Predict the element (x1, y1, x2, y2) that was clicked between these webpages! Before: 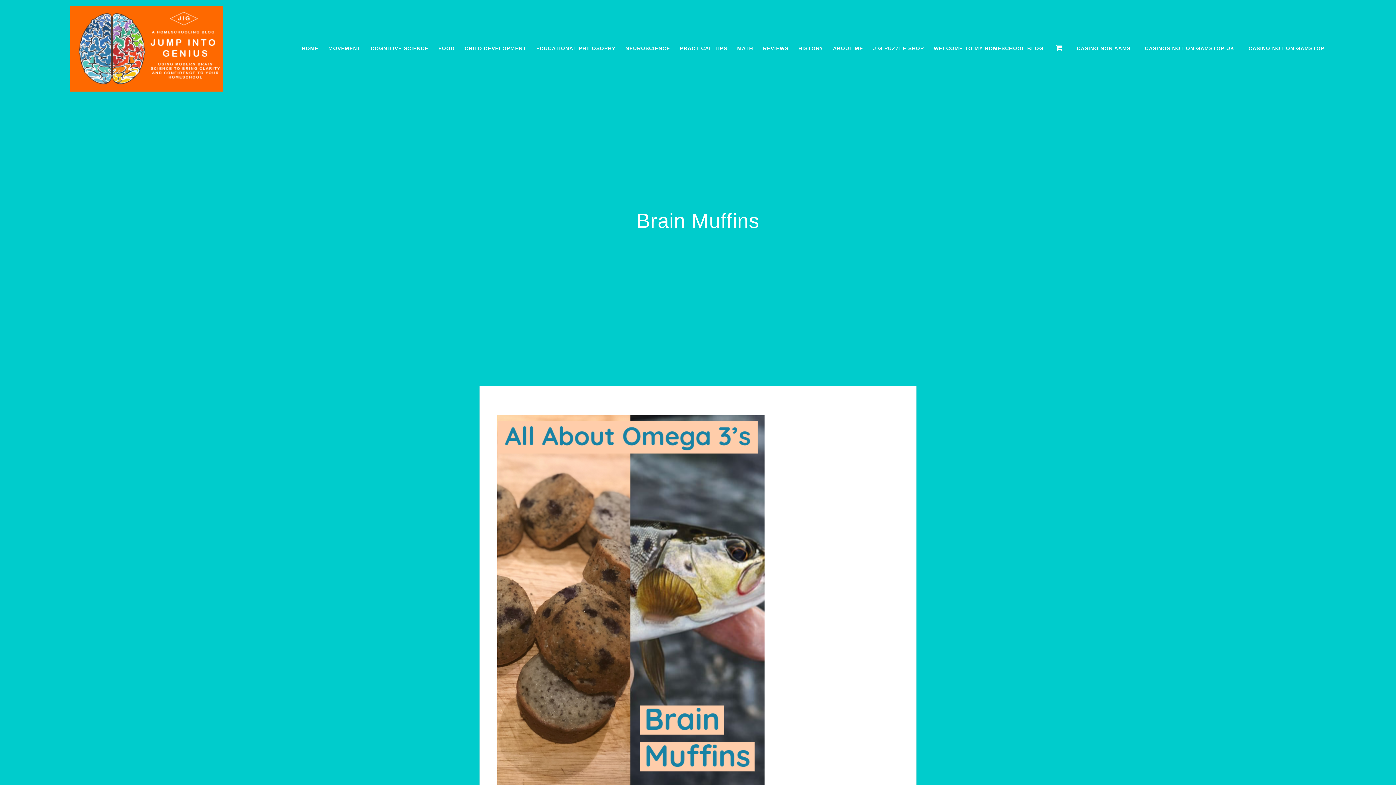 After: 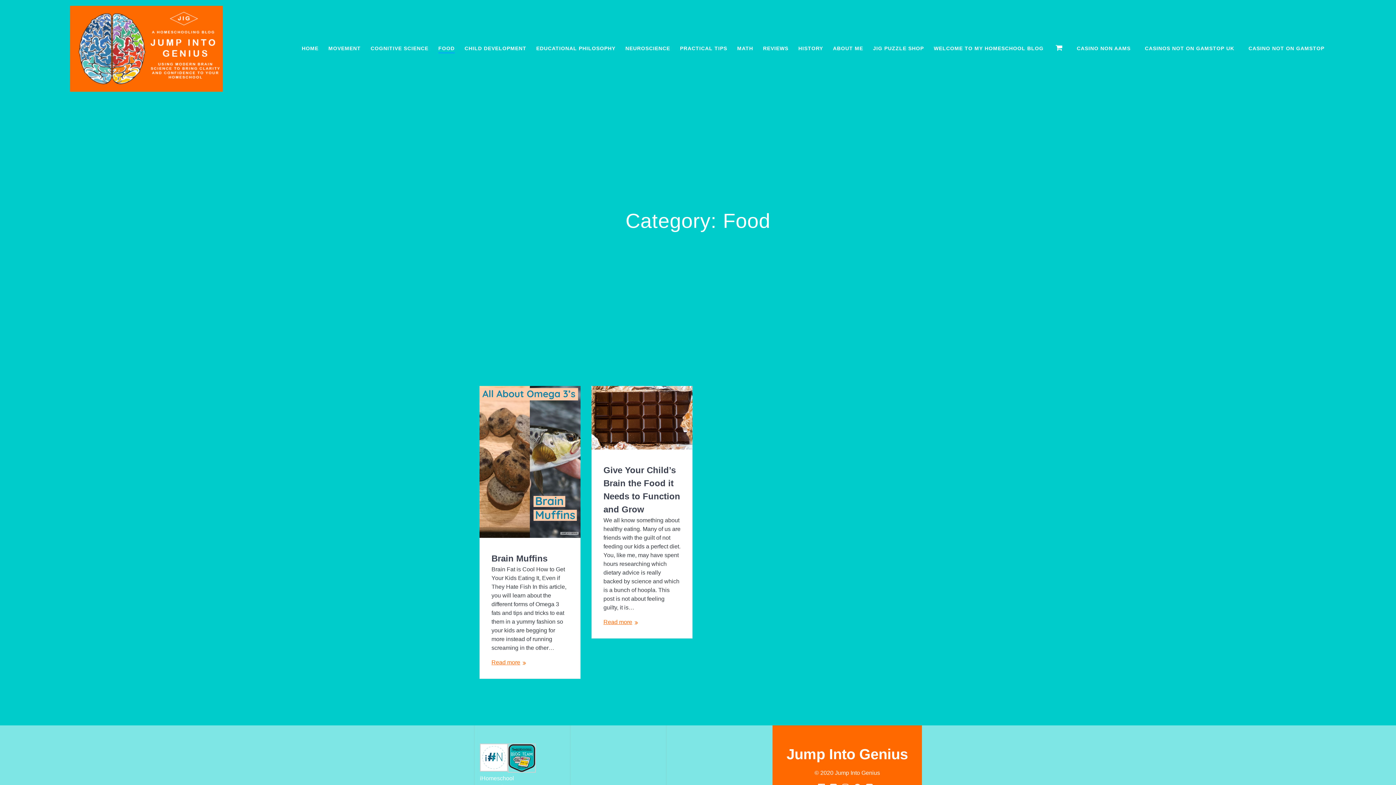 Action: label: FOOD bbox: (438, 44, 454, 53)